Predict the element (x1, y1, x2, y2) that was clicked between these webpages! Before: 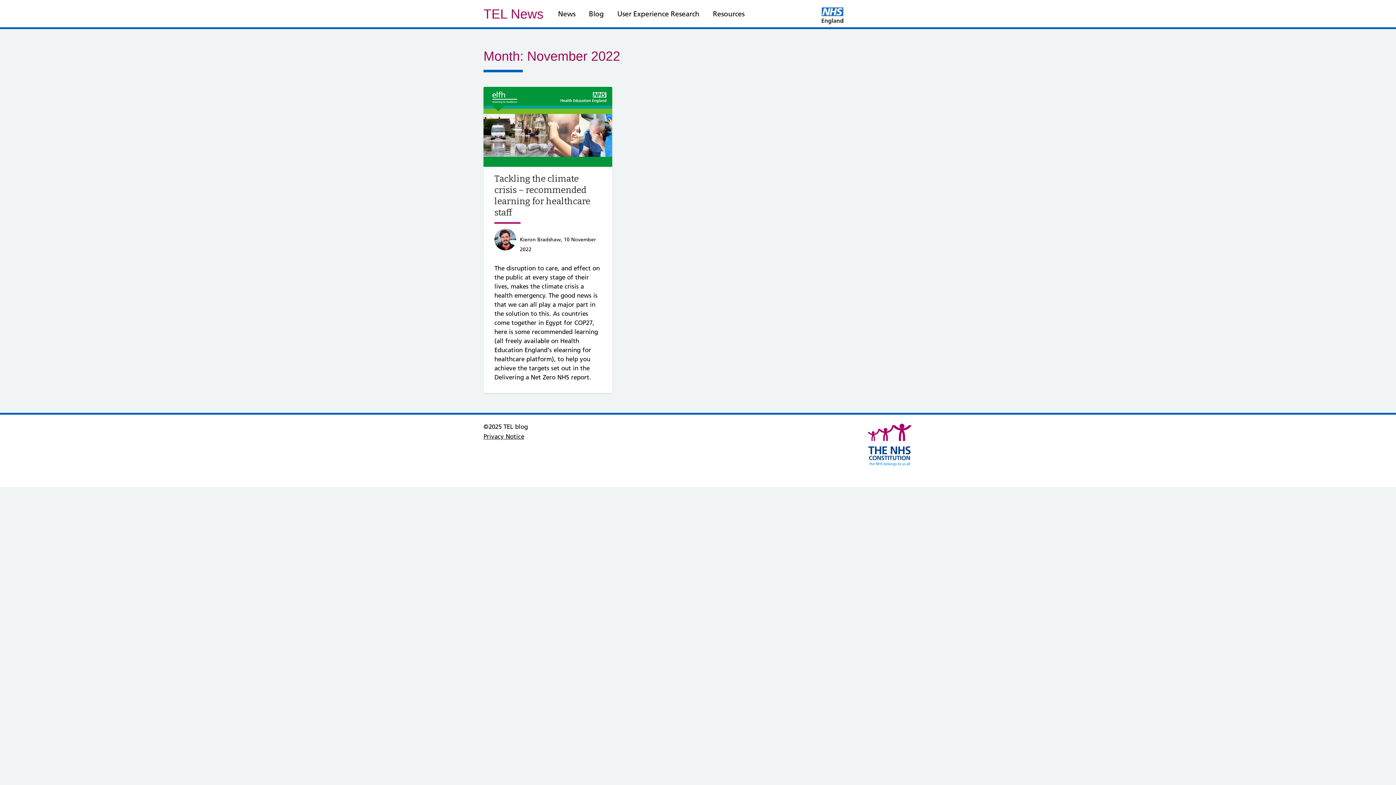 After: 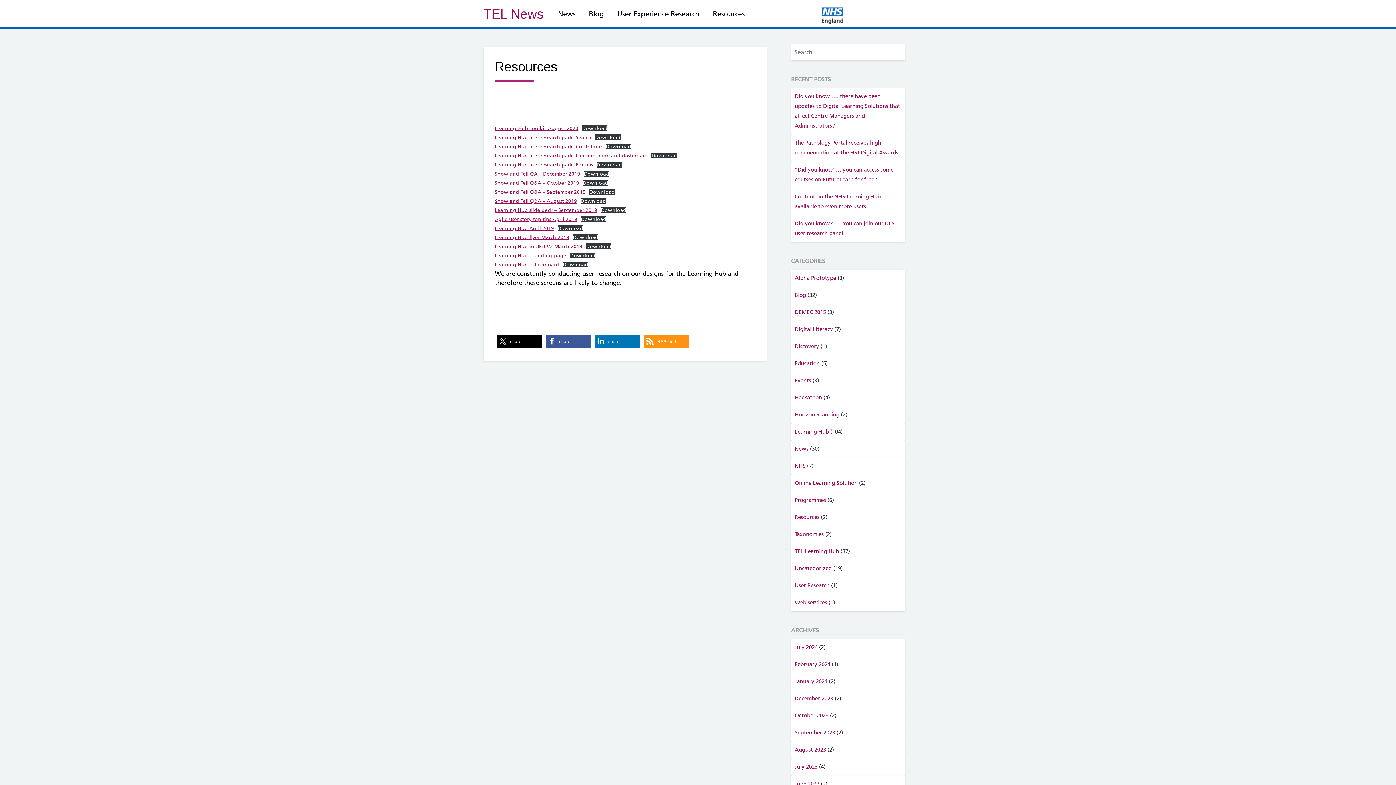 Action: bbox: (707, 3, 750, 24) label: Resources